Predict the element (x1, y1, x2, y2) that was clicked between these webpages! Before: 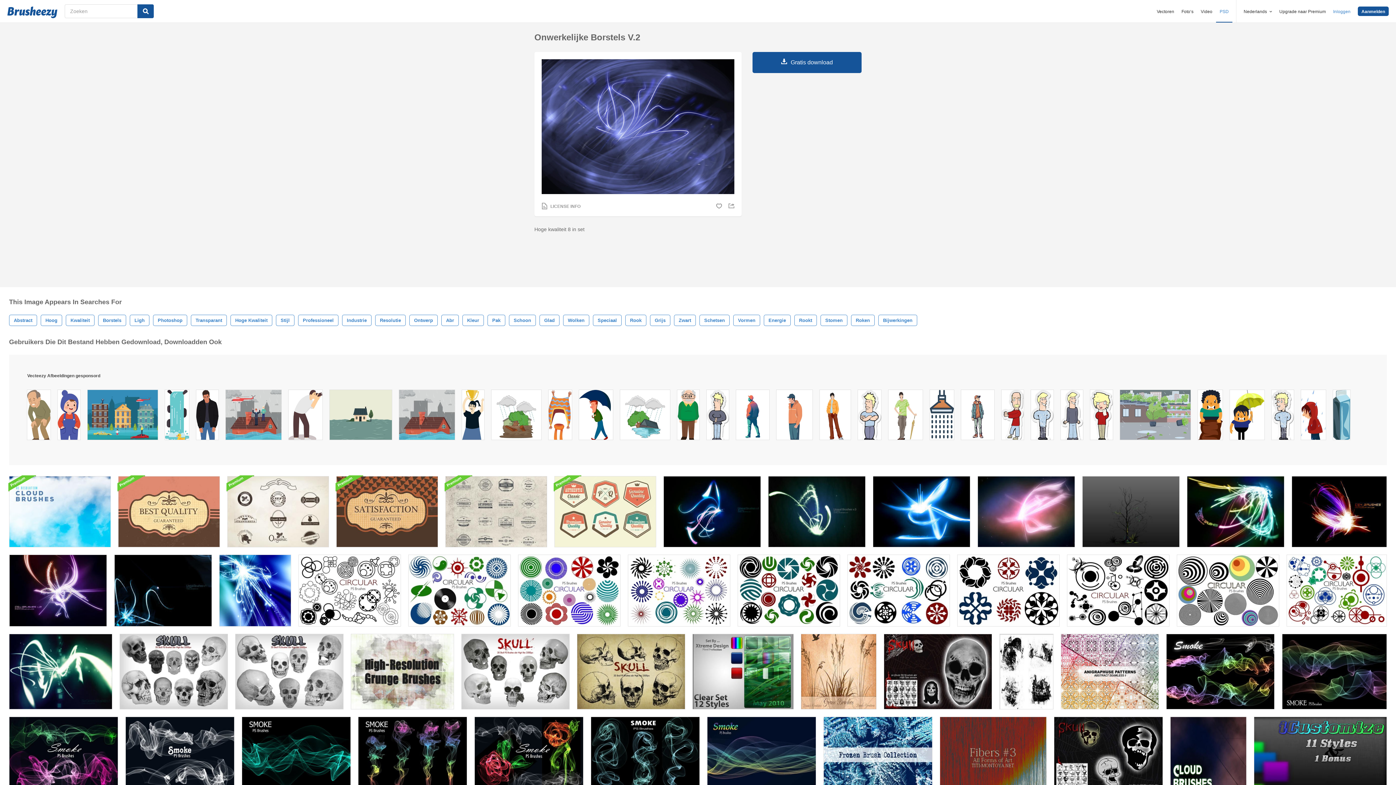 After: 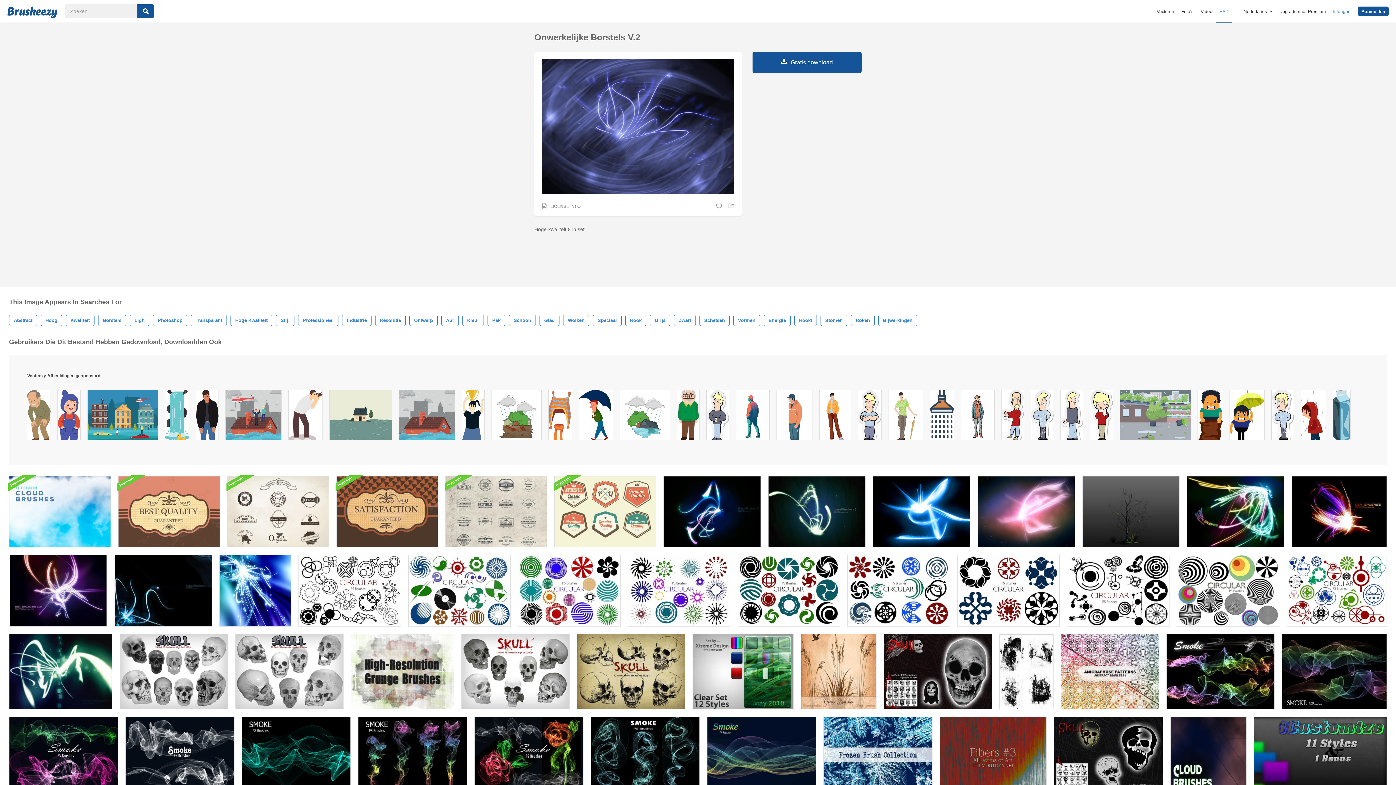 Action: bbox: (961, 390, 994, 443)